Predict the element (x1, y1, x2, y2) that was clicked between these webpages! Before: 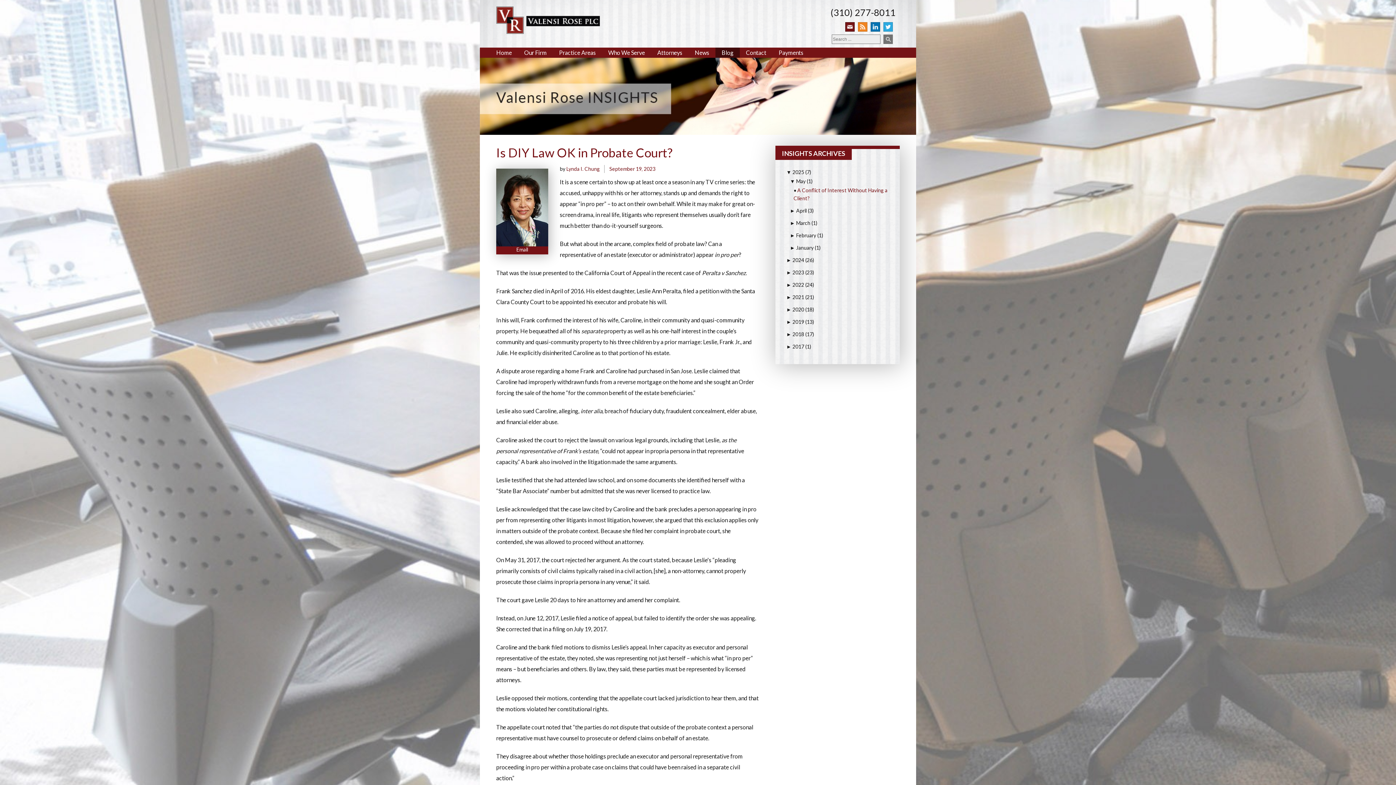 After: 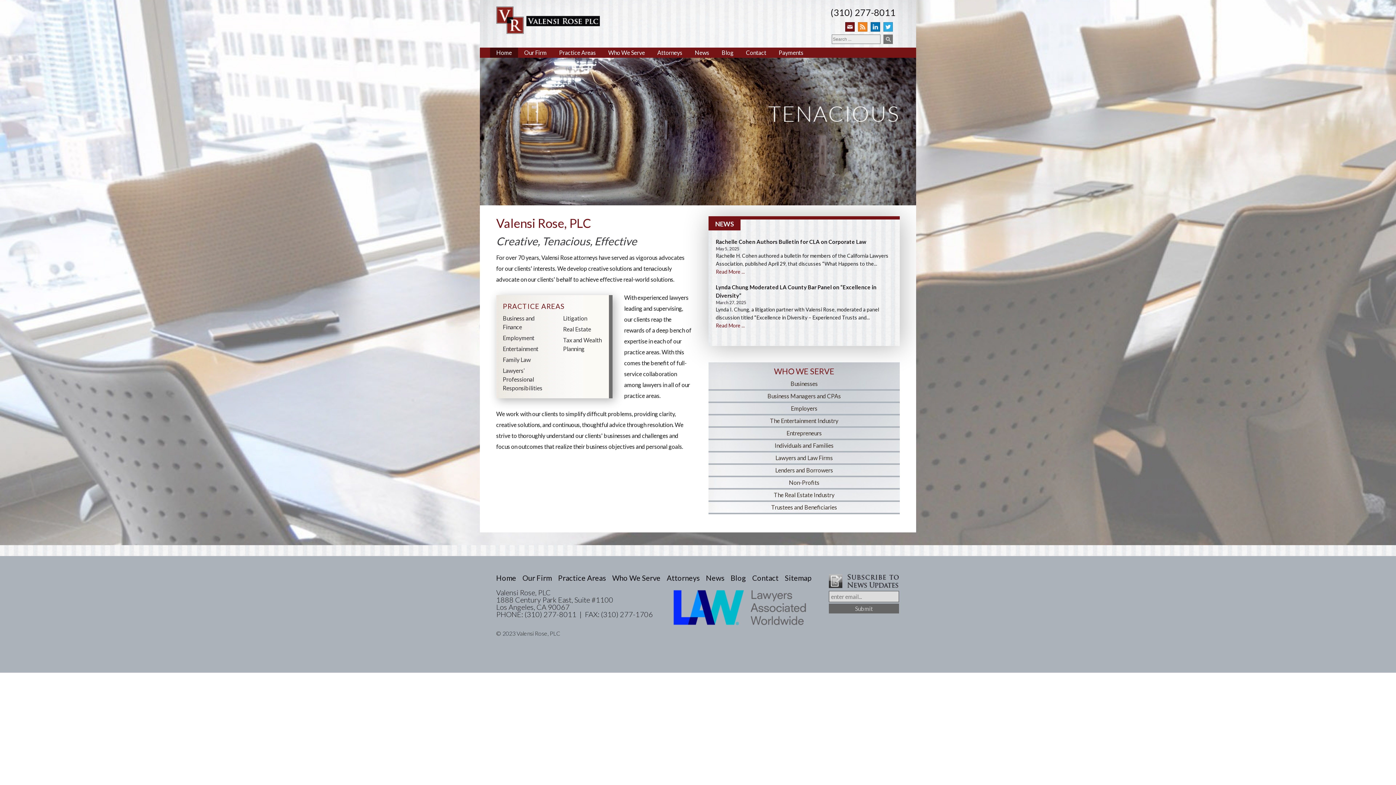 Action: bbox: (496, 29, 600, 35)